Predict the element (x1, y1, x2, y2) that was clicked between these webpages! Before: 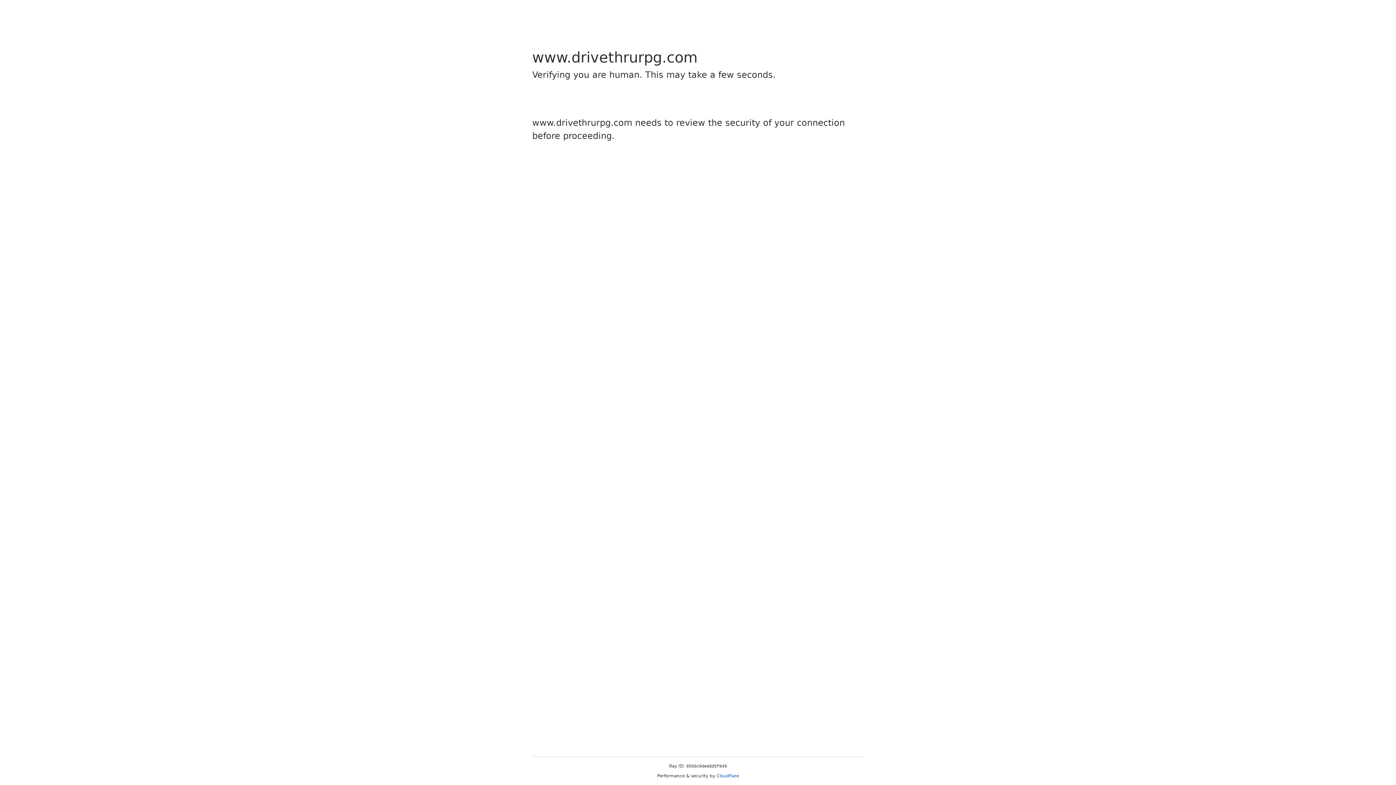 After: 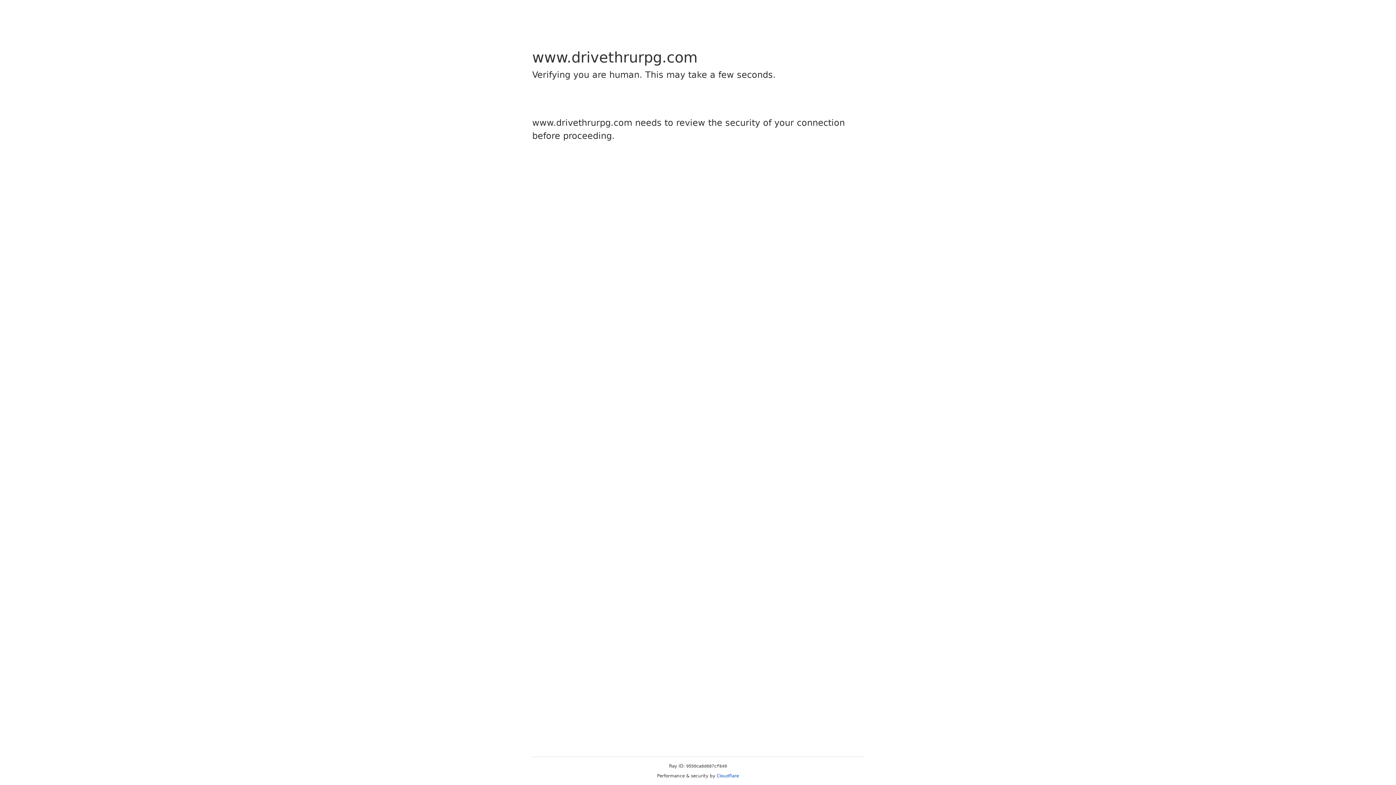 Action: bbox: (716, 773, 739, 778) label: Cloudflare